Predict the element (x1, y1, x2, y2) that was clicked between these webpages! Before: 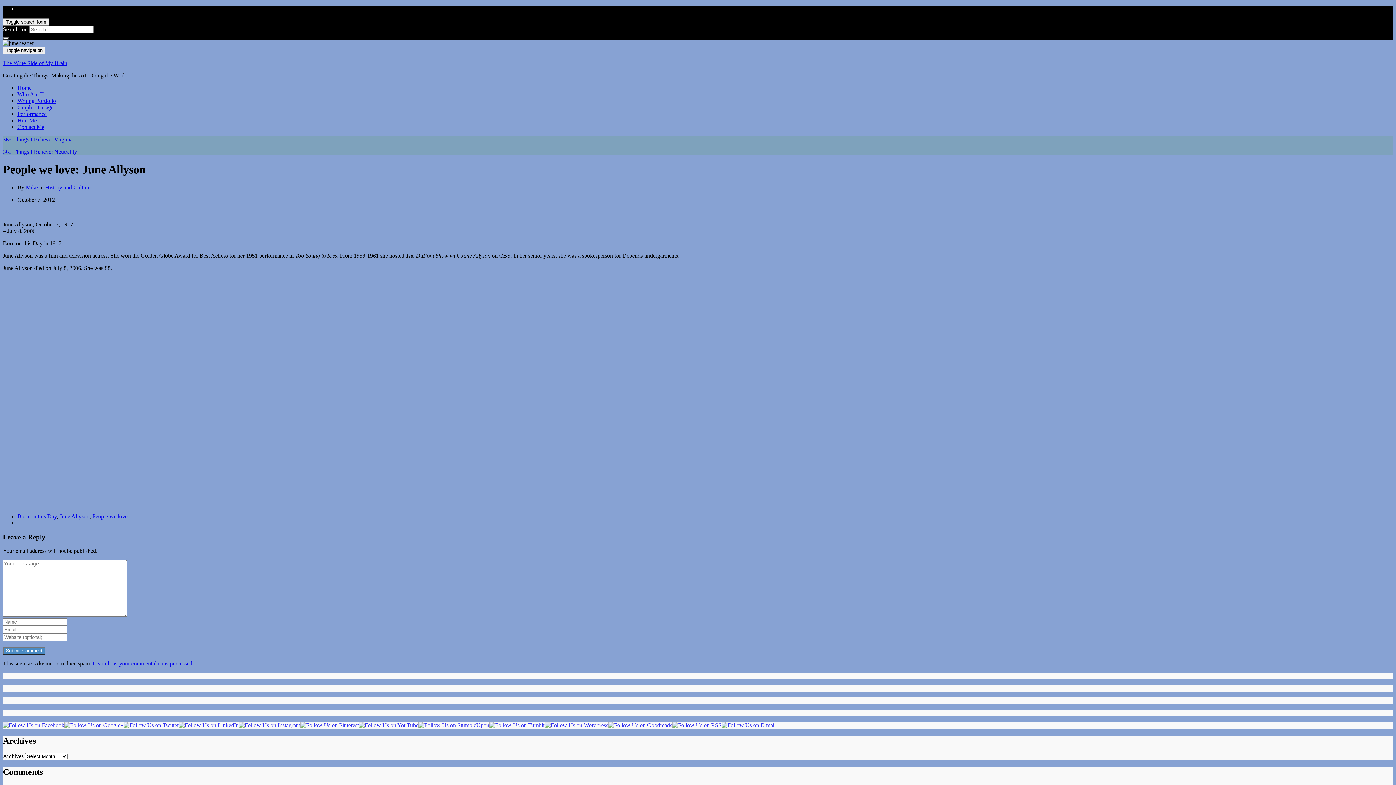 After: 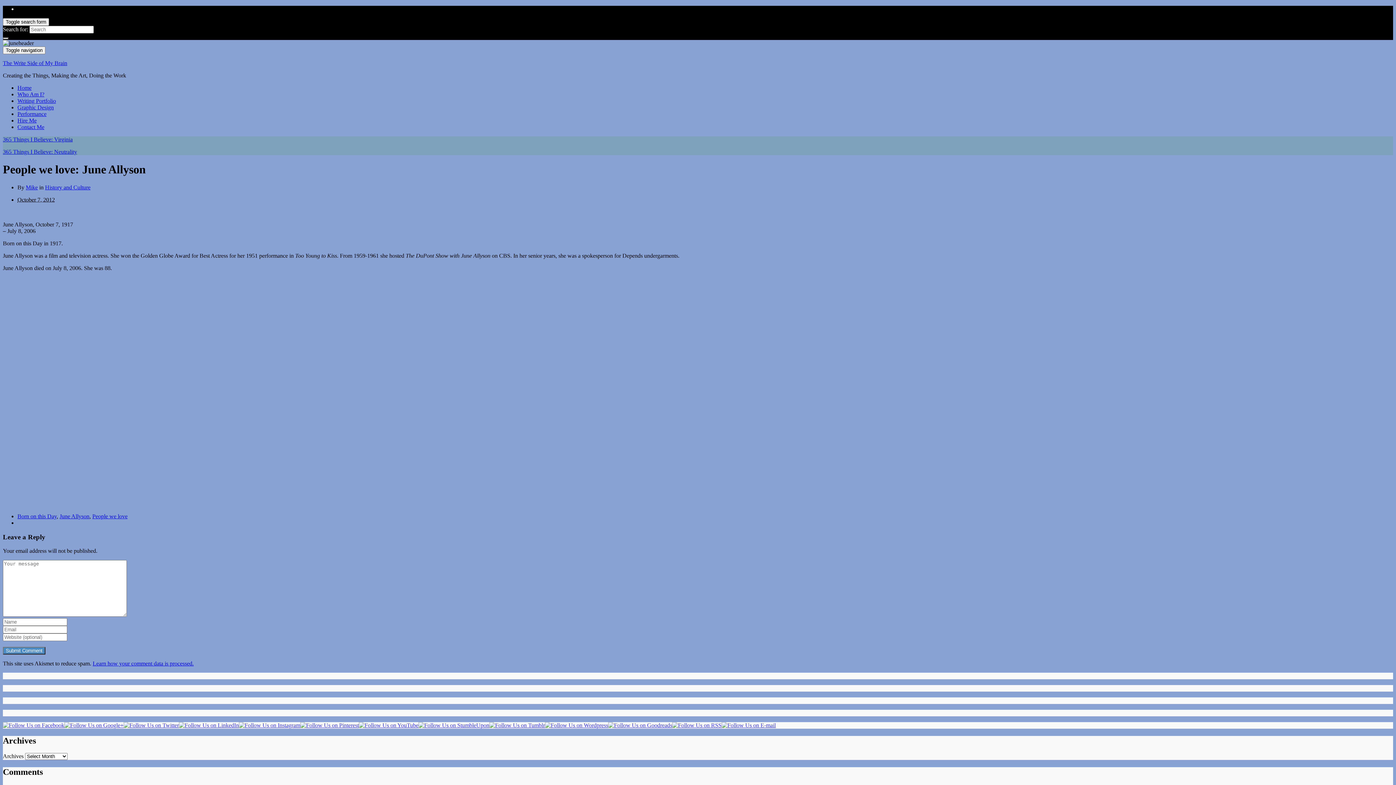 Action: bbox: (489, 722, 545, 728)